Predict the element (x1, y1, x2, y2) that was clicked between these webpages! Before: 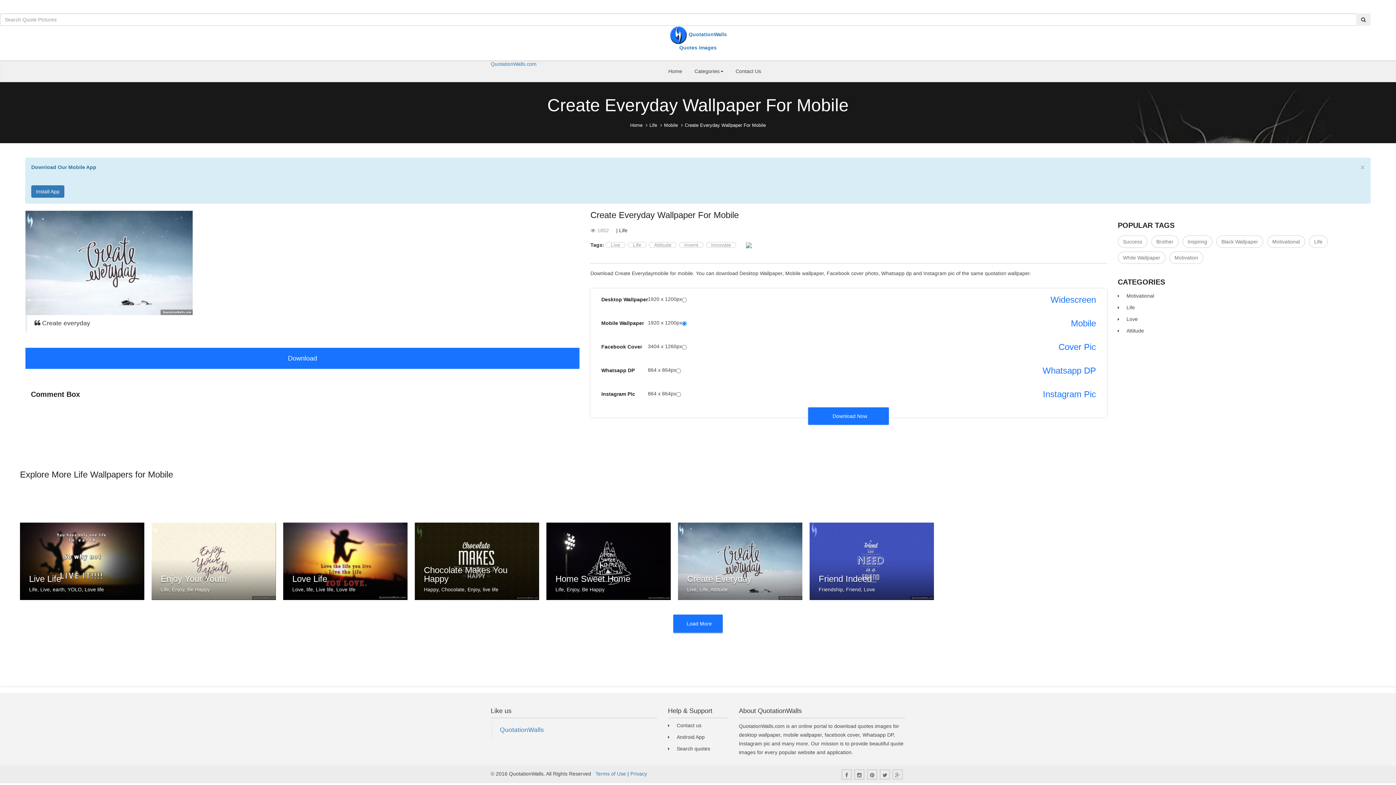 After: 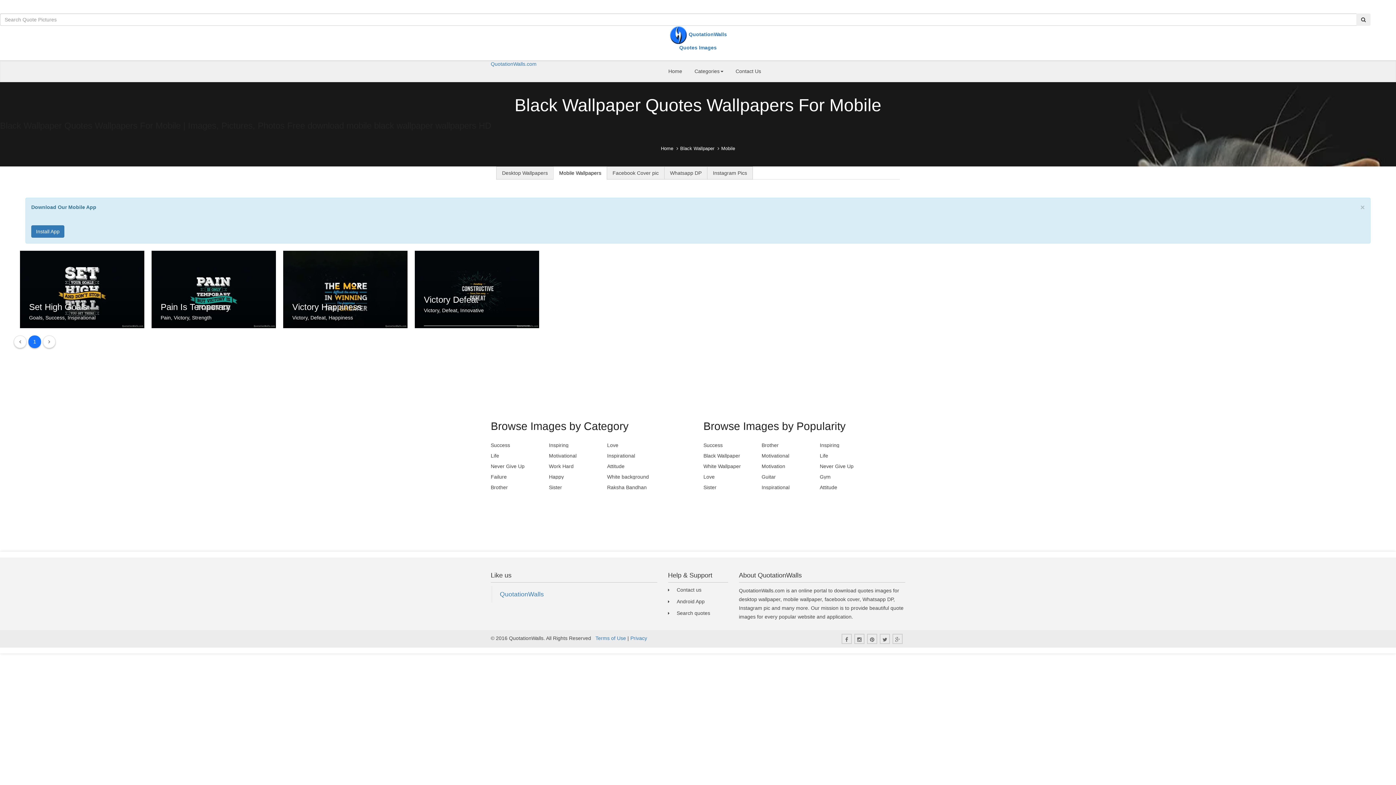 Action: label: Black Wallpaper bbox: (1216, 235, 1263, 248)